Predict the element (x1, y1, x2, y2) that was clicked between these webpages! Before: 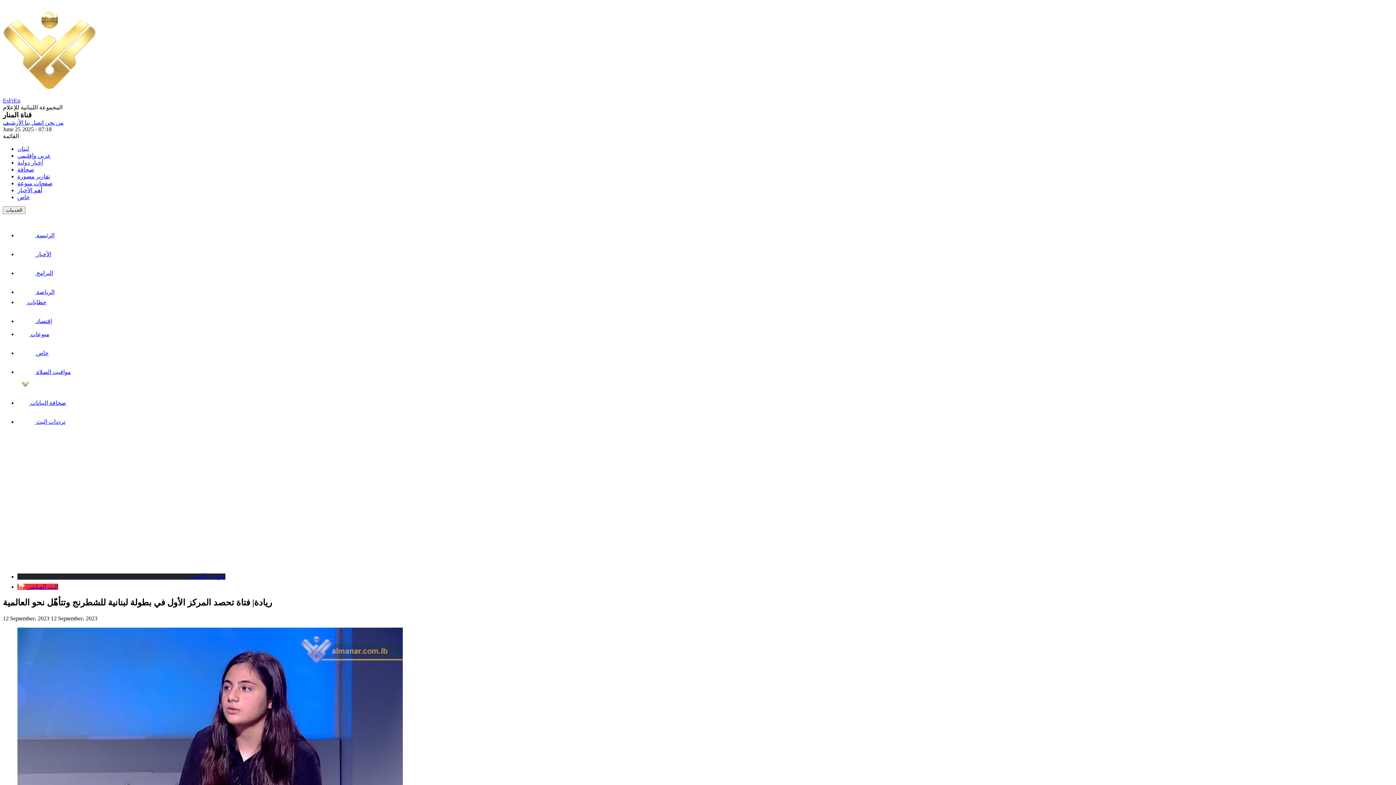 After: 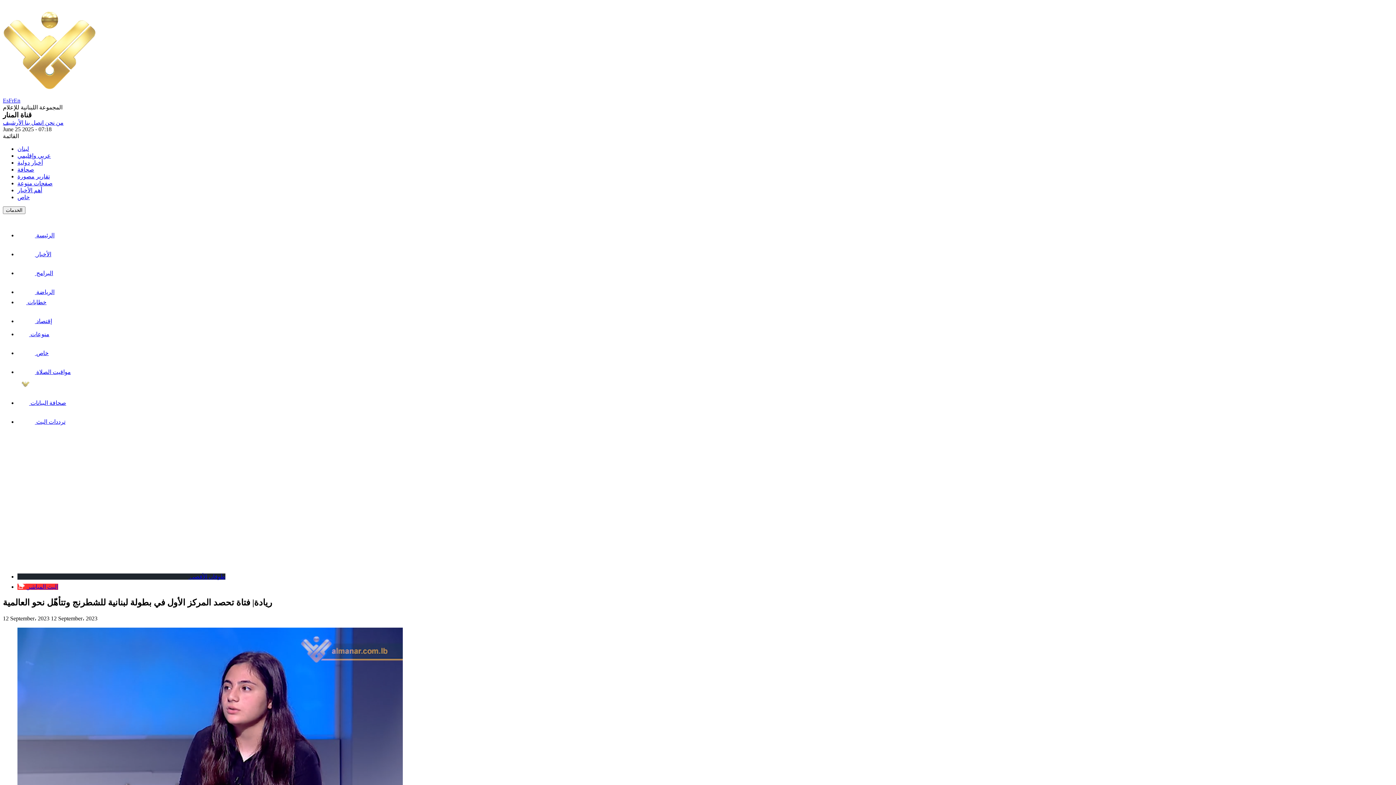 Action: bbox: (17, 573, 225, 580) label:  طوفان الأقصى